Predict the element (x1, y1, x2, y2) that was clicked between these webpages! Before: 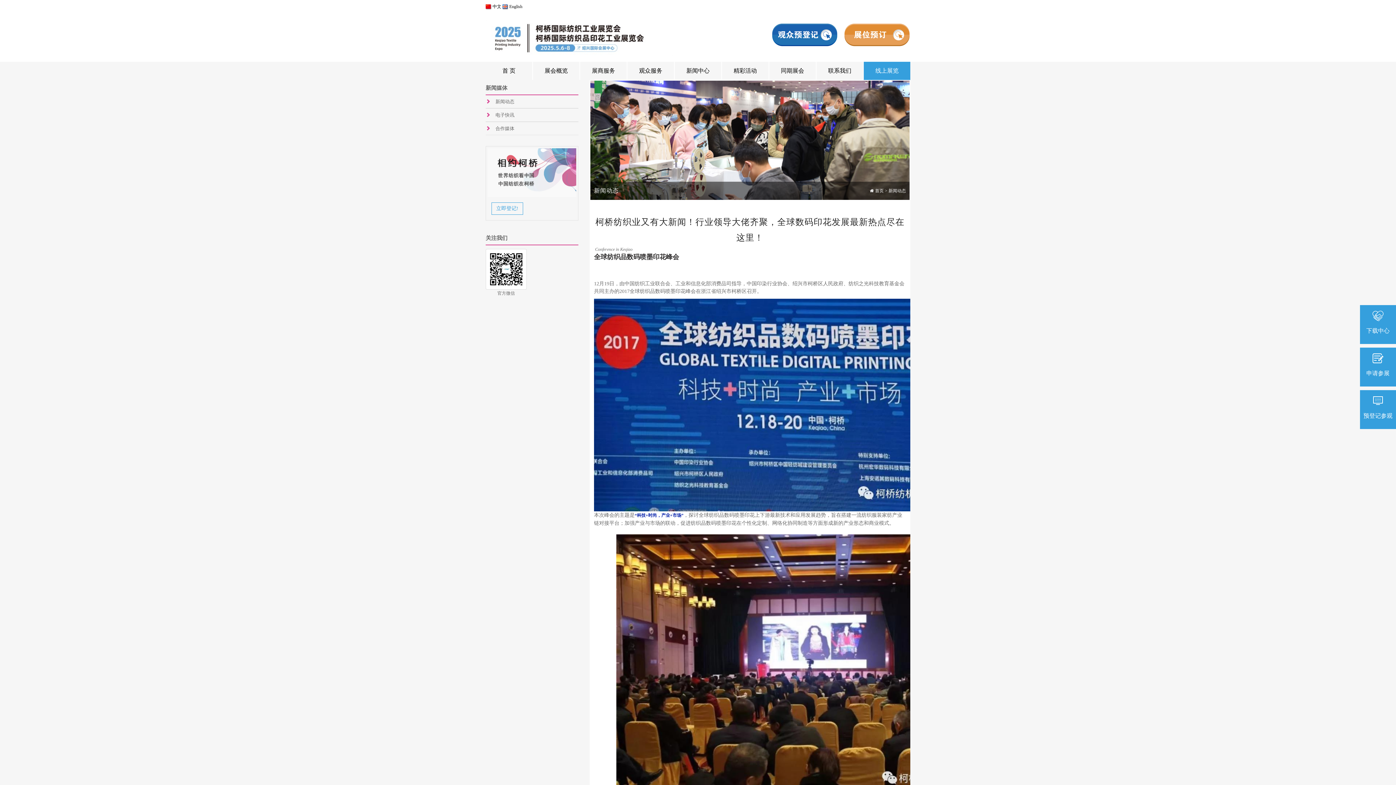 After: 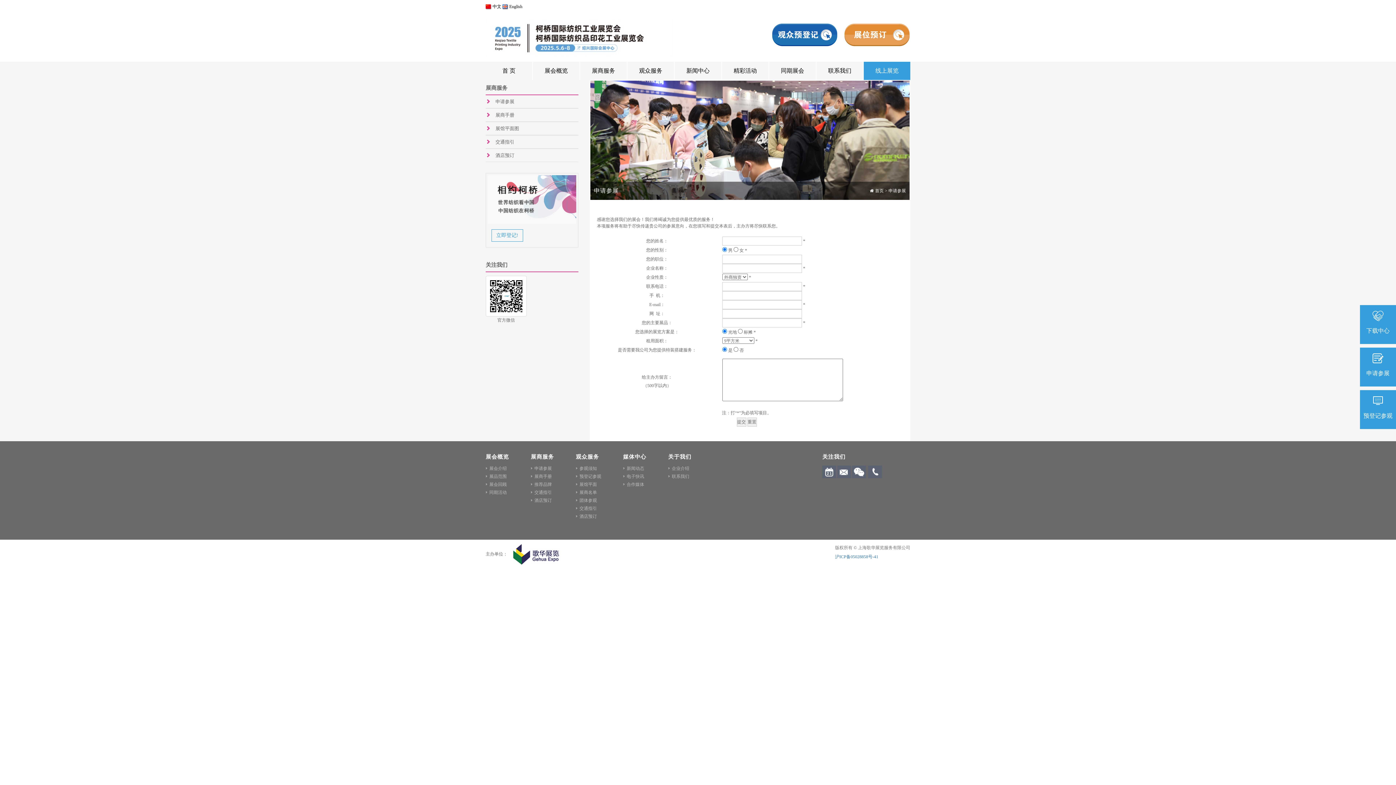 Action: label: 展商服务 bbox: (580, 61, 626, 80)